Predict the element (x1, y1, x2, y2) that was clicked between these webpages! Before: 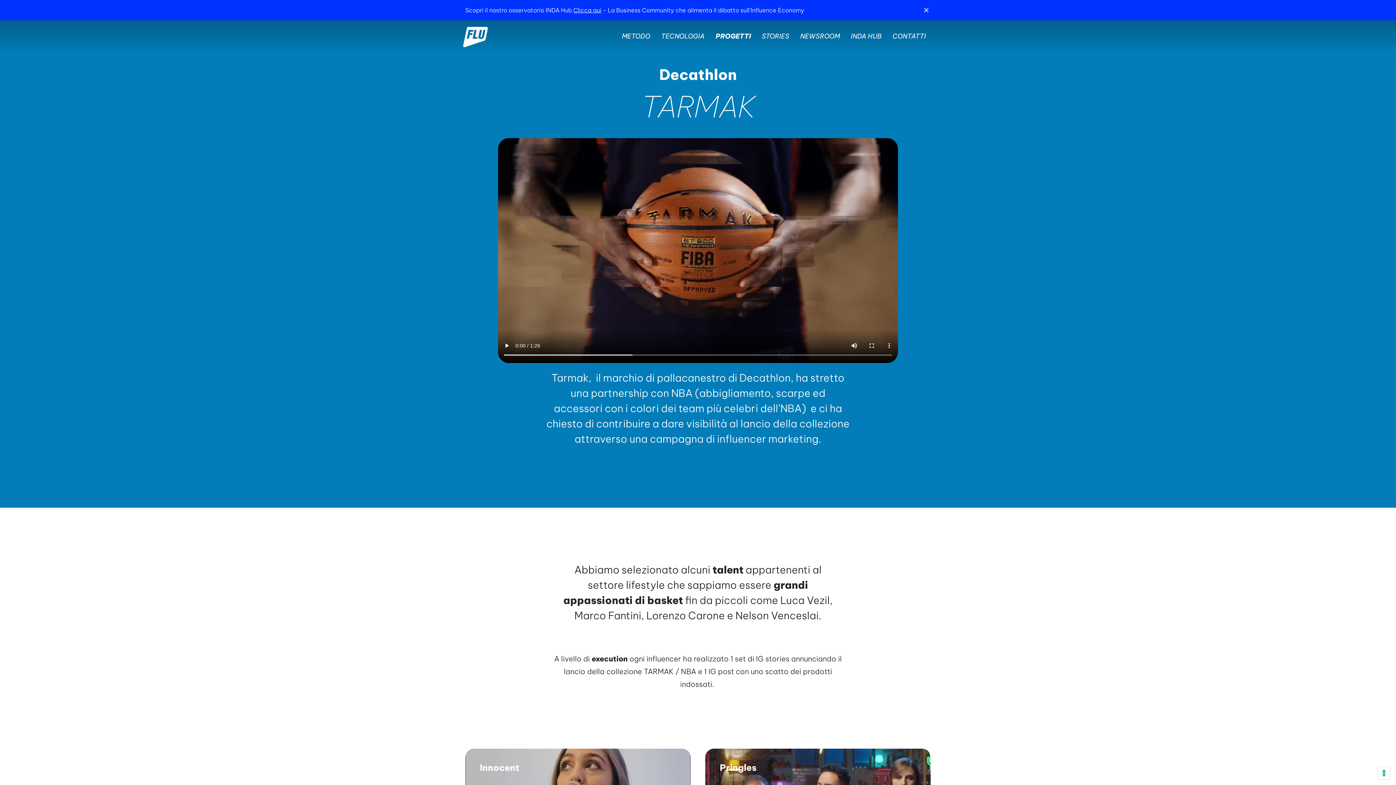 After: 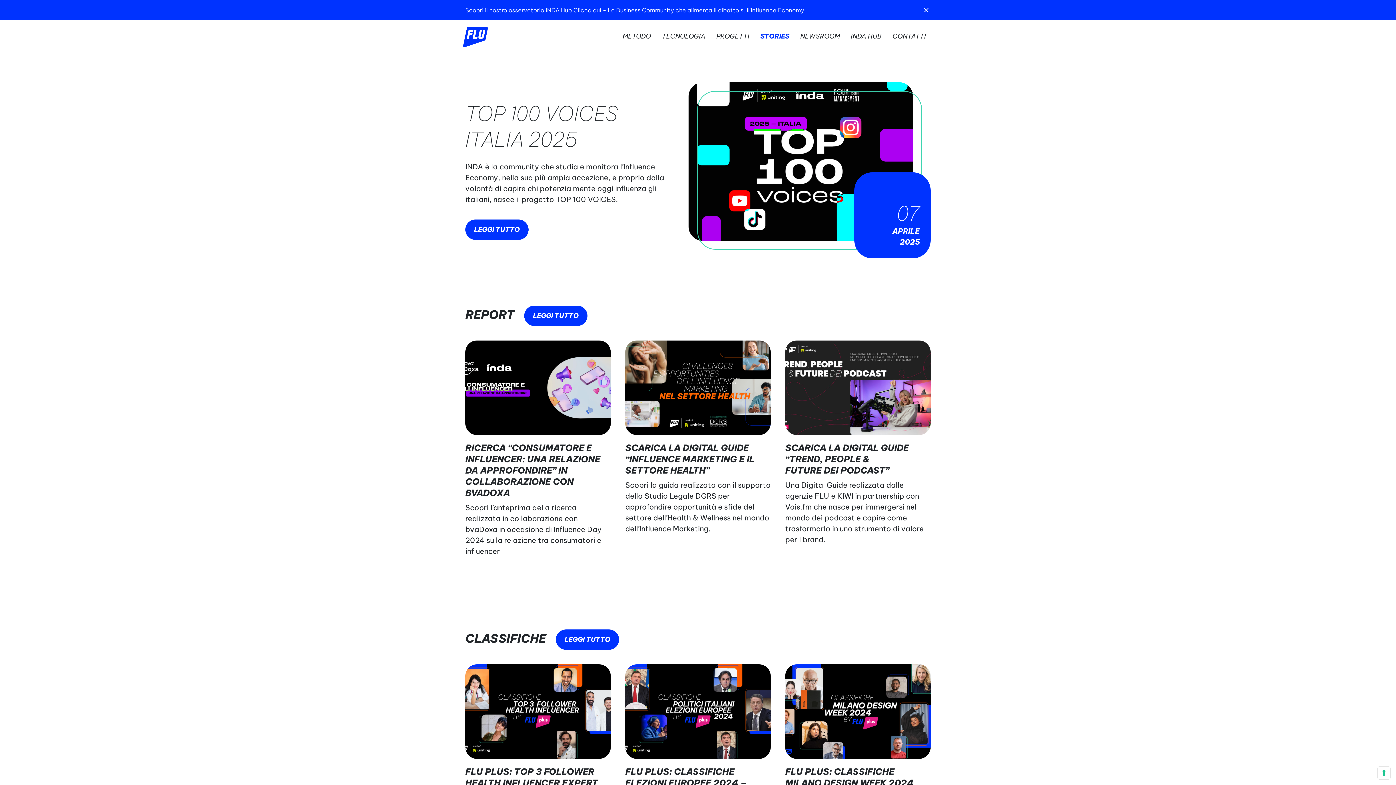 Action: bbox: (761, 32, 789, 40) label: STORIES